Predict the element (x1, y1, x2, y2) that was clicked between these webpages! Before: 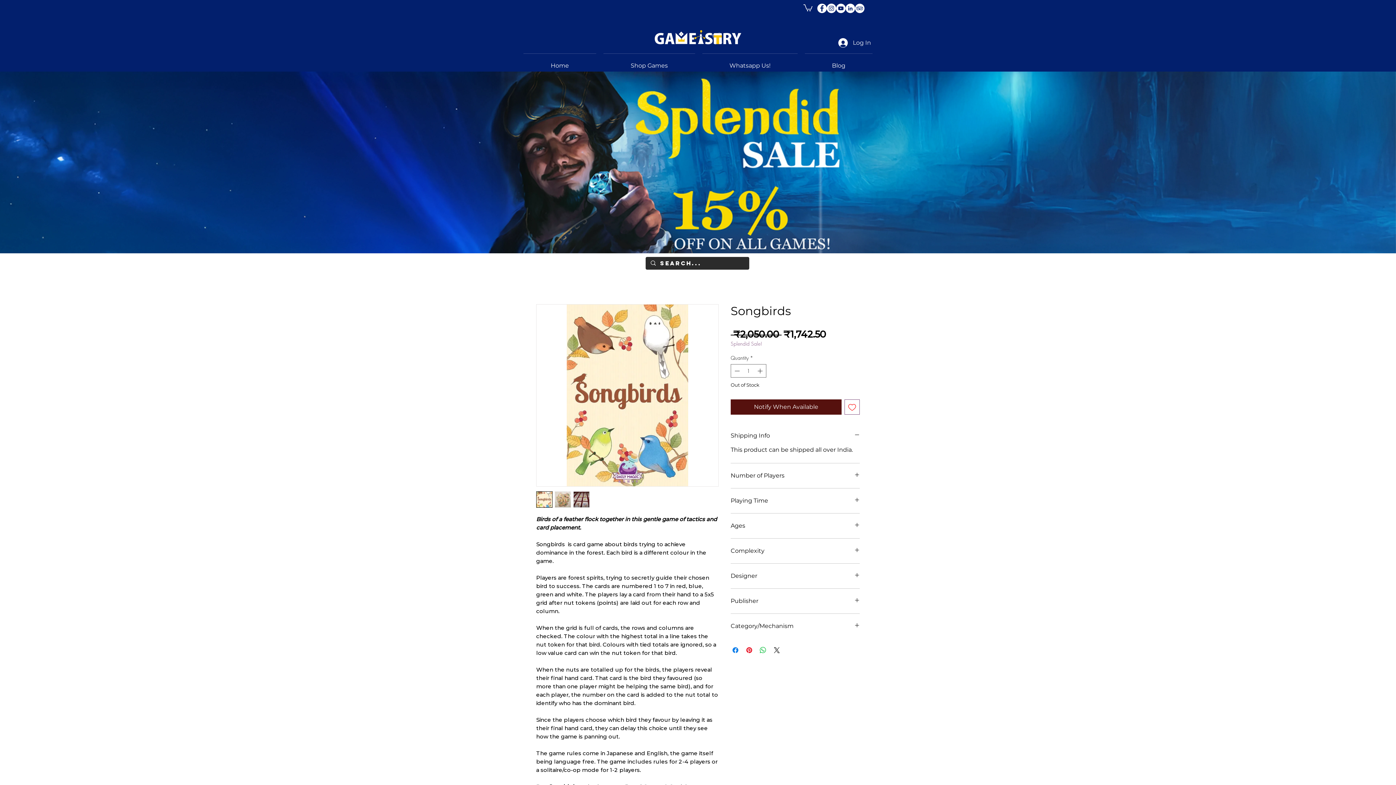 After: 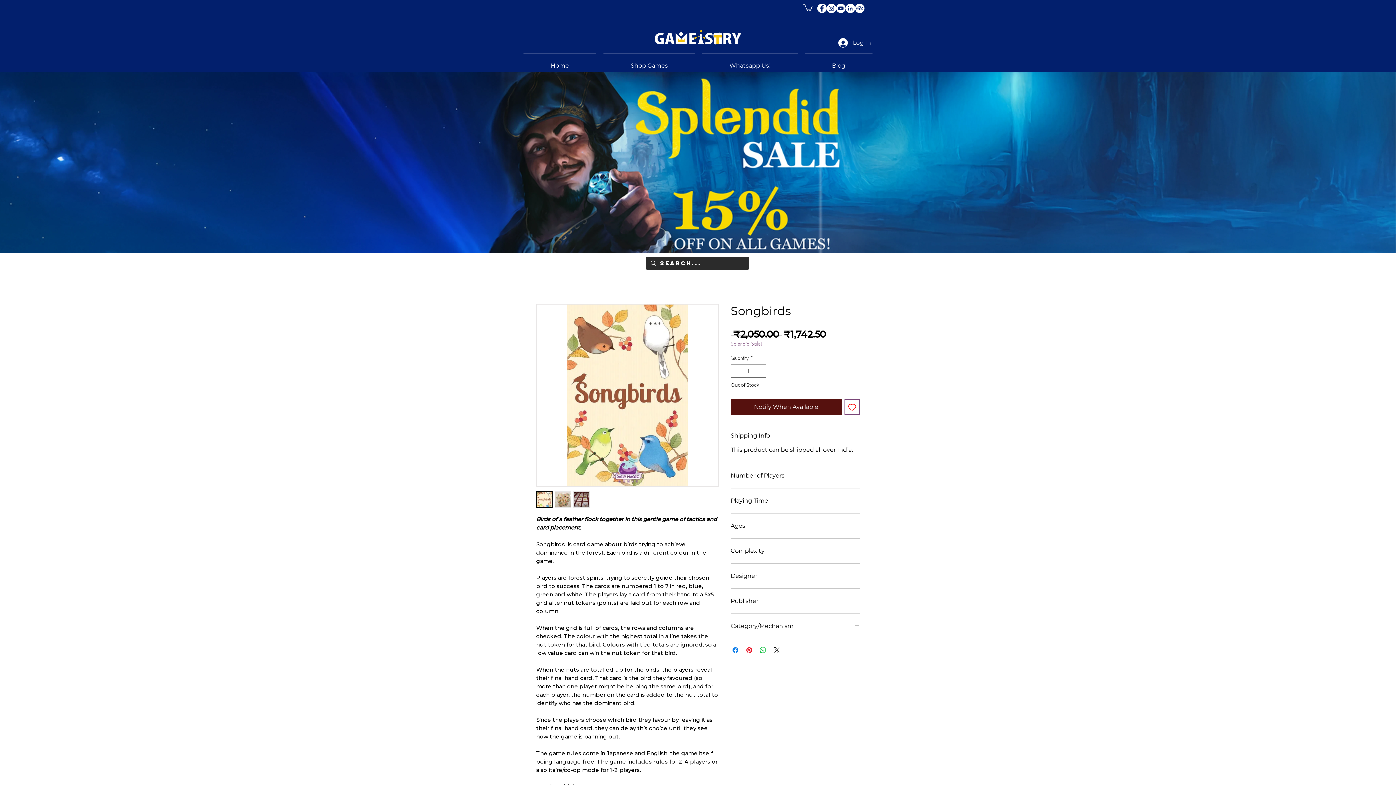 Action: bbox: (536, 491, 552, 507)